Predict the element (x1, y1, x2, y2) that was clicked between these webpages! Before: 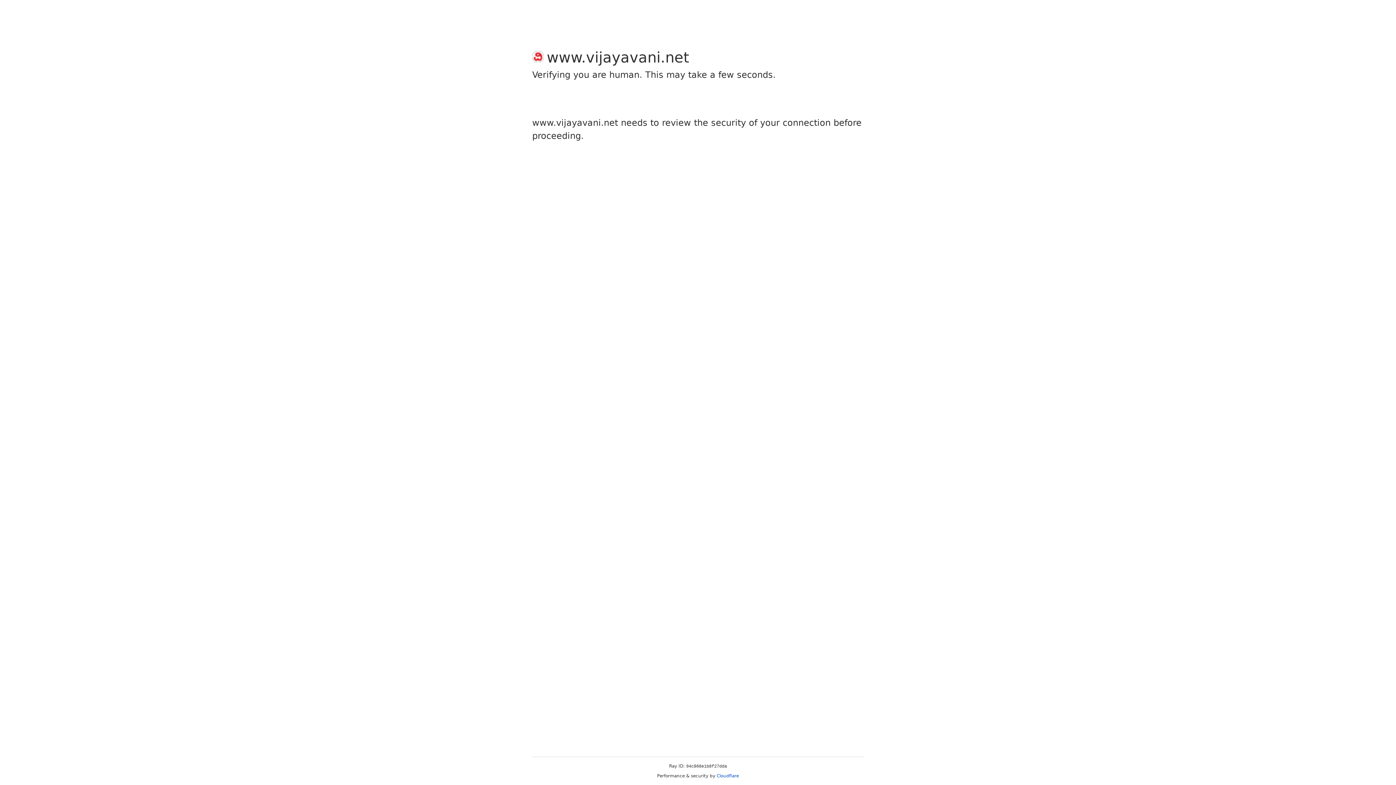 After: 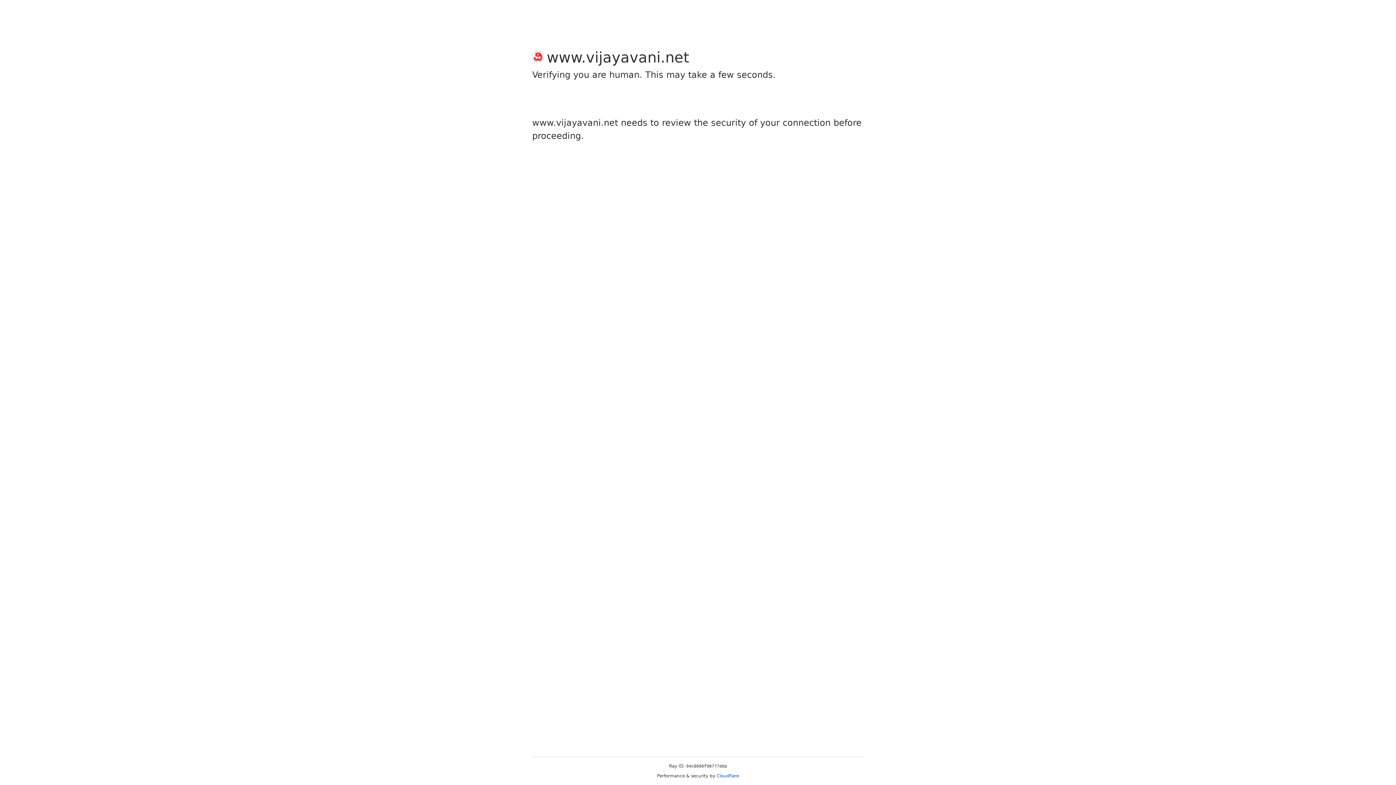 Action: bbox: (716, 773, 739, 778) label: Cloudflare